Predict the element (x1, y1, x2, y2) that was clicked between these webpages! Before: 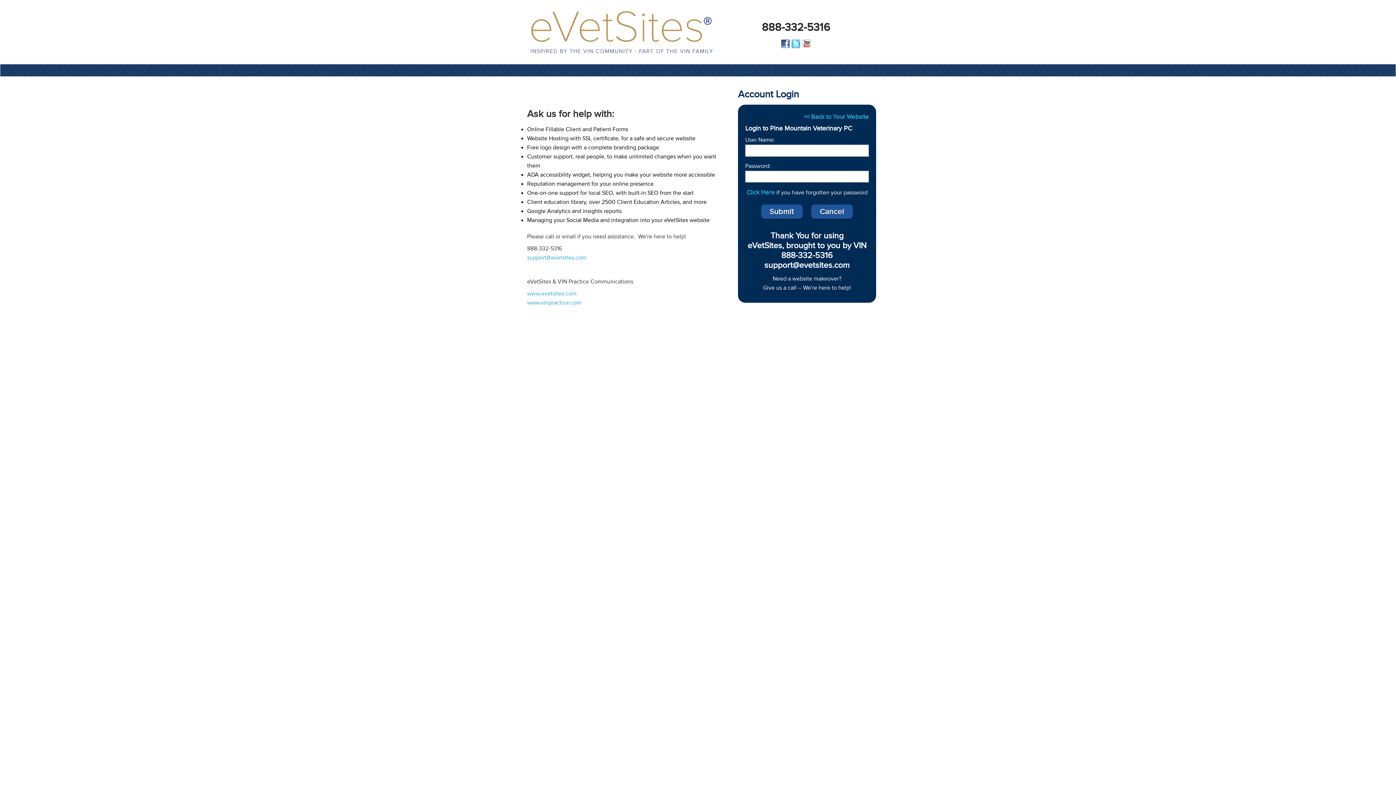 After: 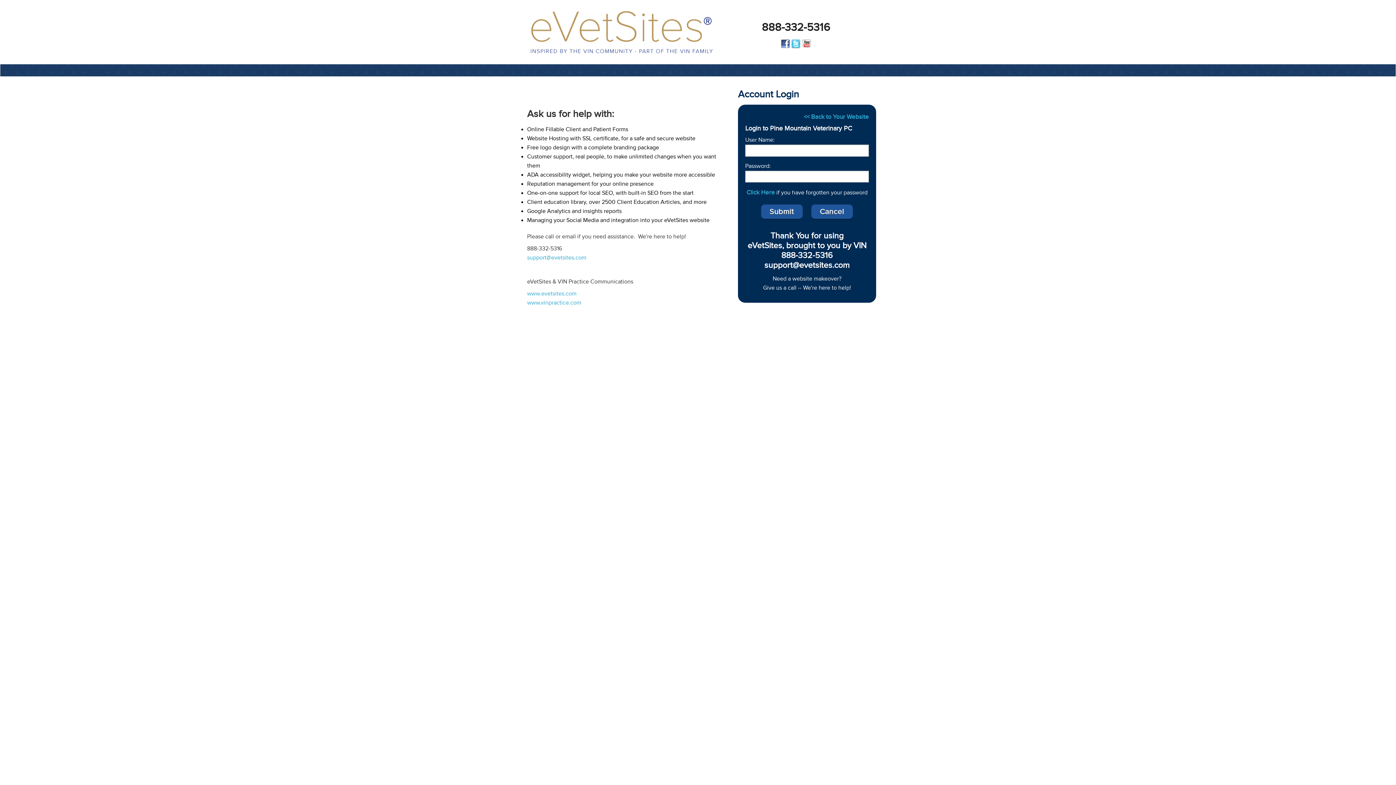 Action: bbox: (780, 40, 790, 45)